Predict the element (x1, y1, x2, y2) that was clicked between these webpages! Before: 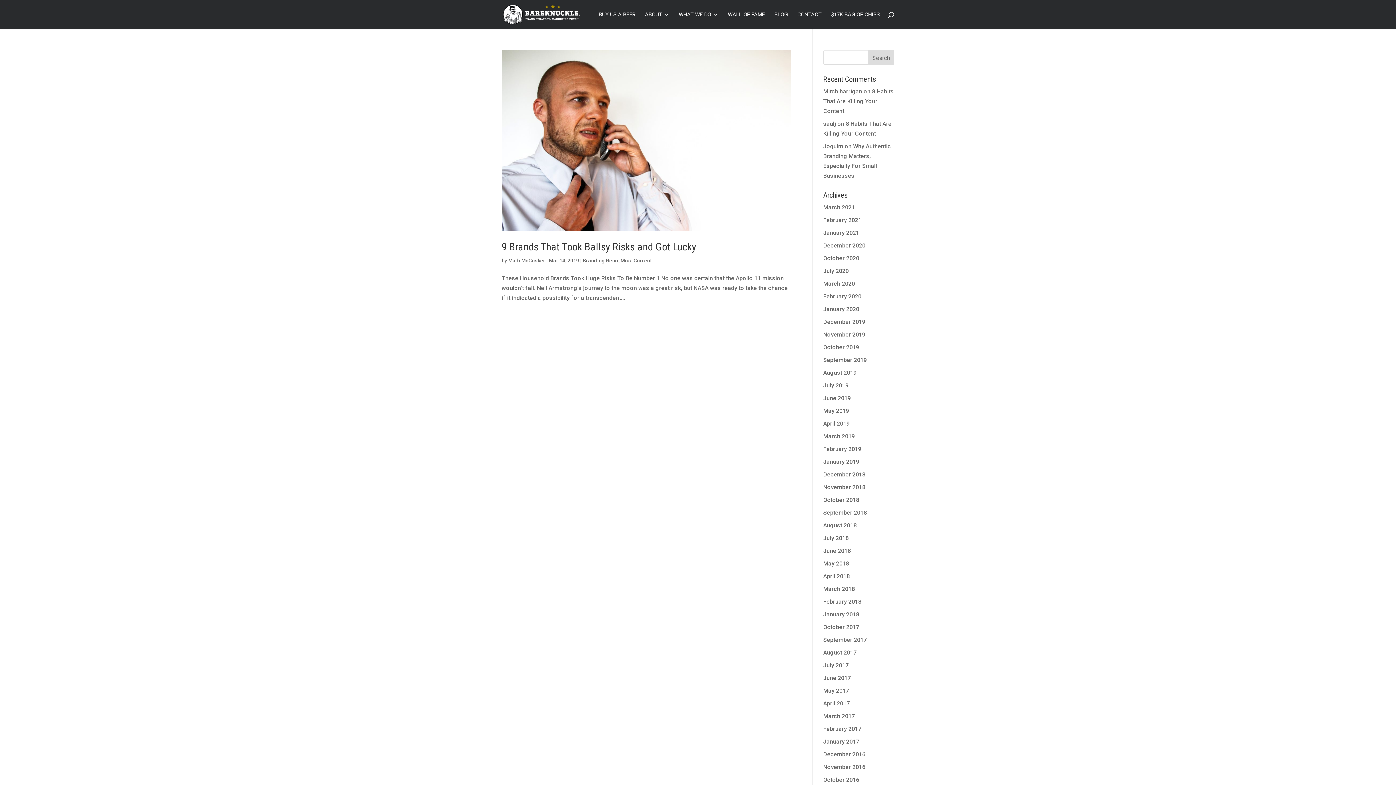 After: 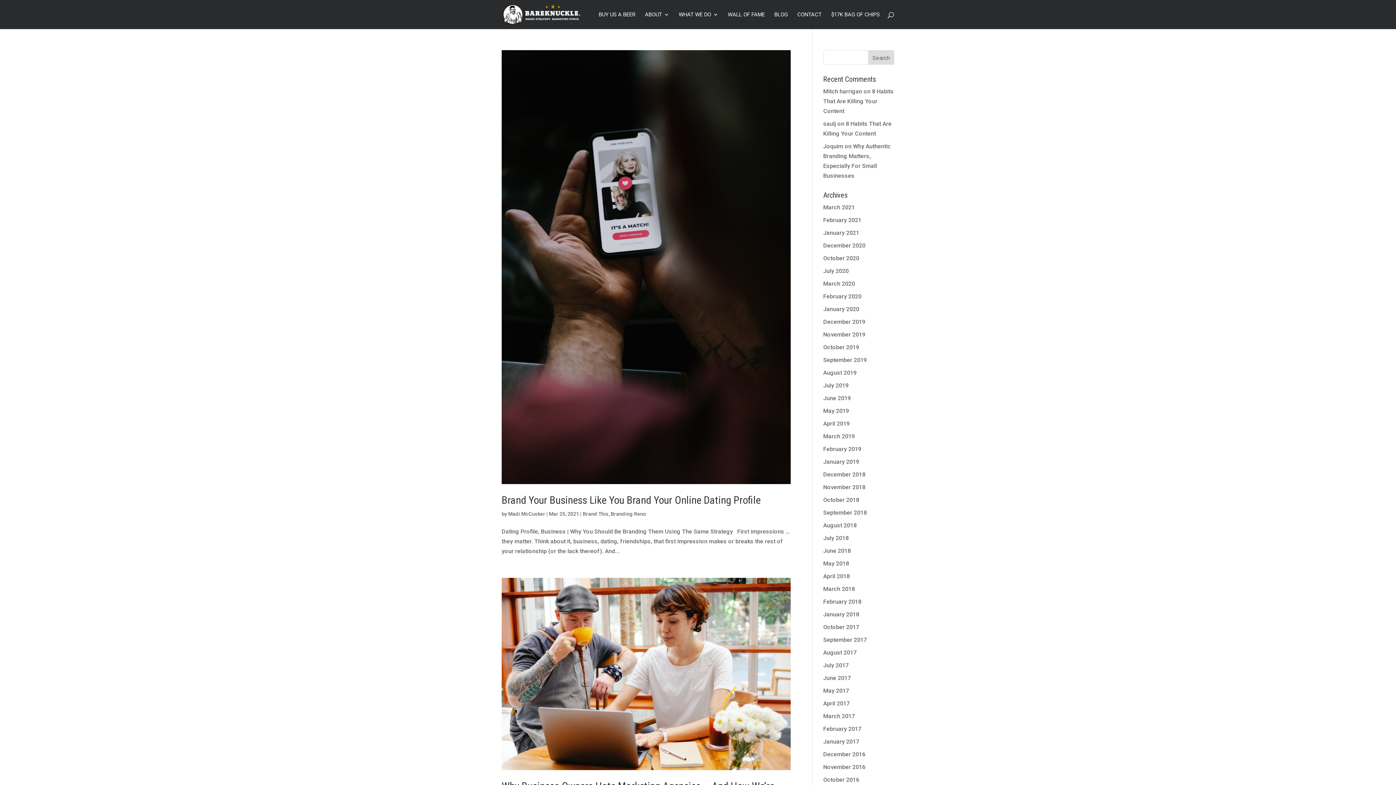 Action: label: March 2021 bbox: (823, 204, 855, 210)